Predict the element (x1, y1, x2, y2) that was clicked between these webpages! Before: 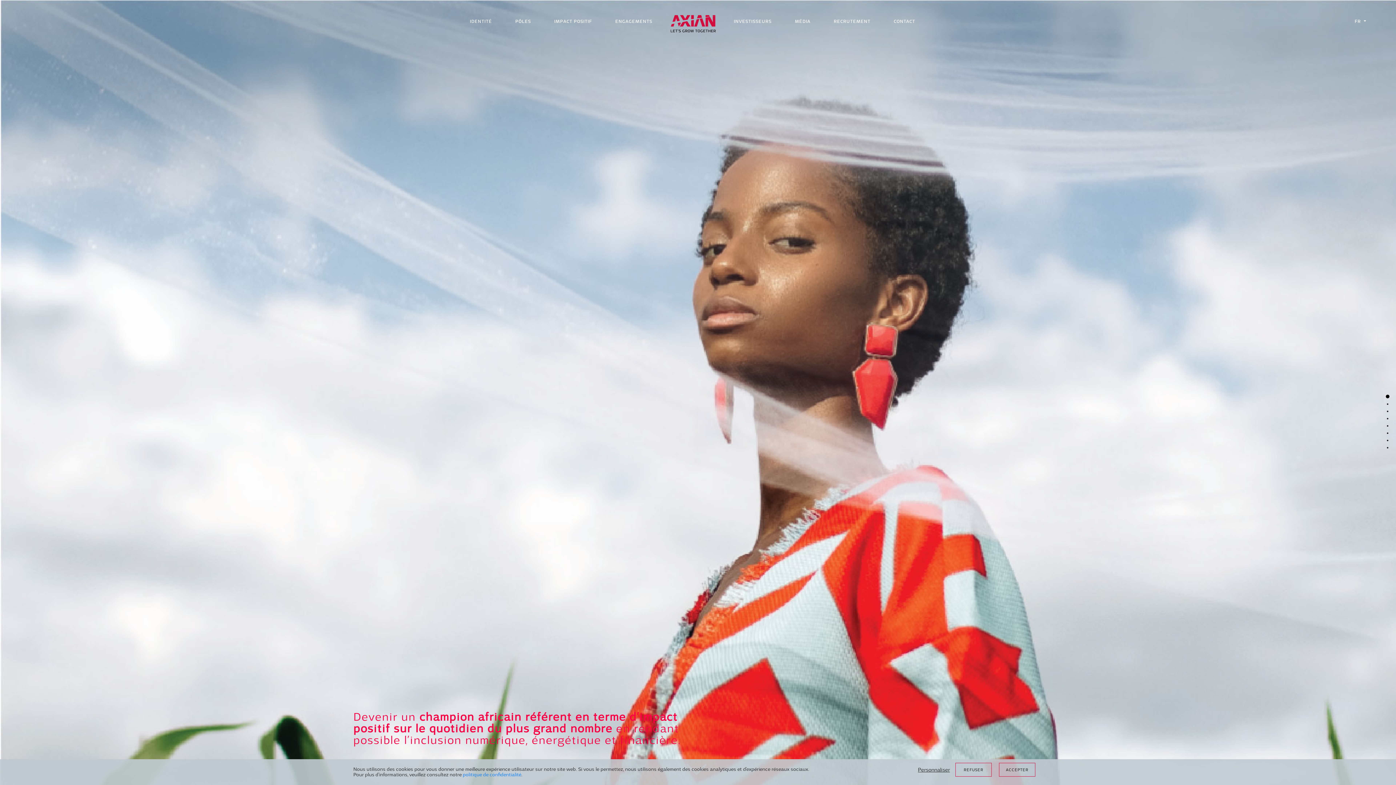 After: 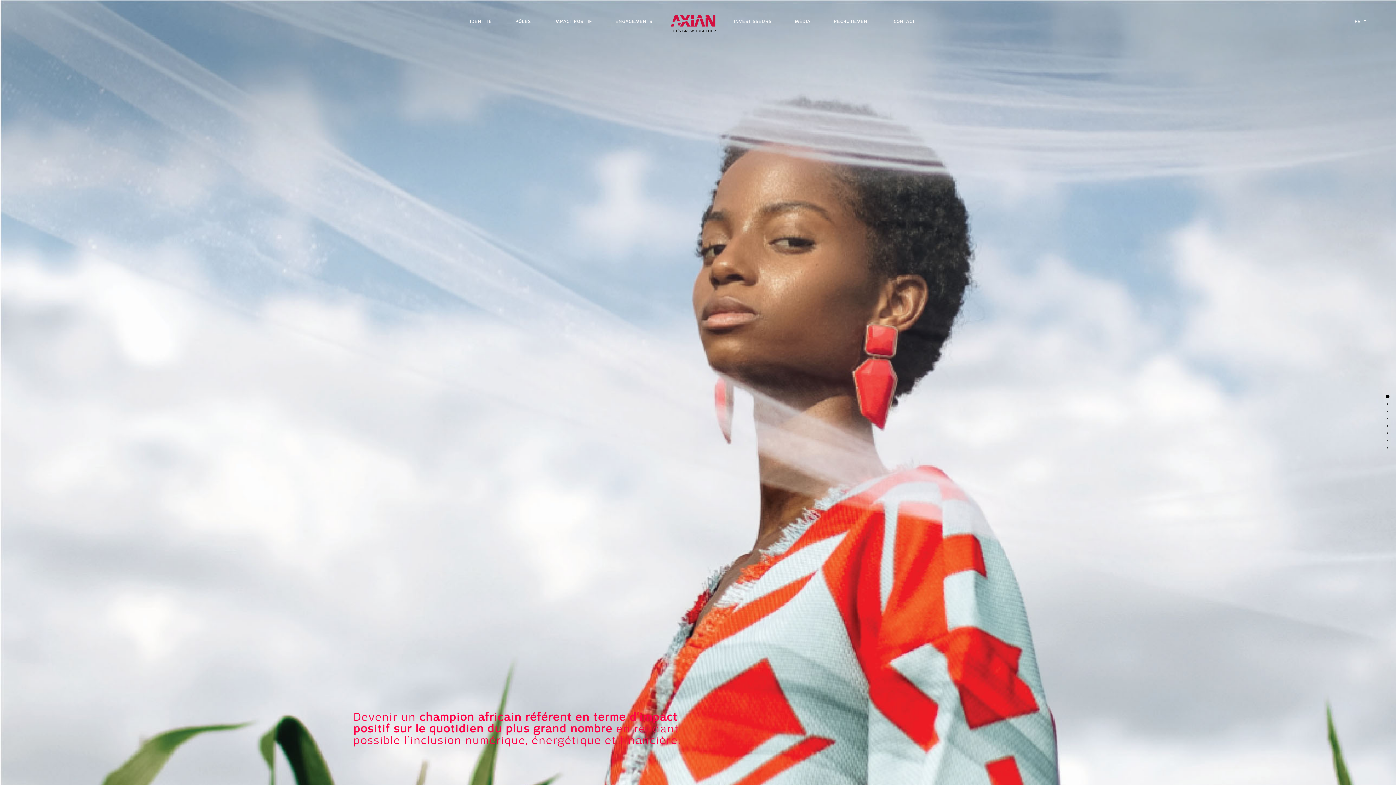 Action: label: ACCEPTER bbox: (999, 763, 1035, 777)